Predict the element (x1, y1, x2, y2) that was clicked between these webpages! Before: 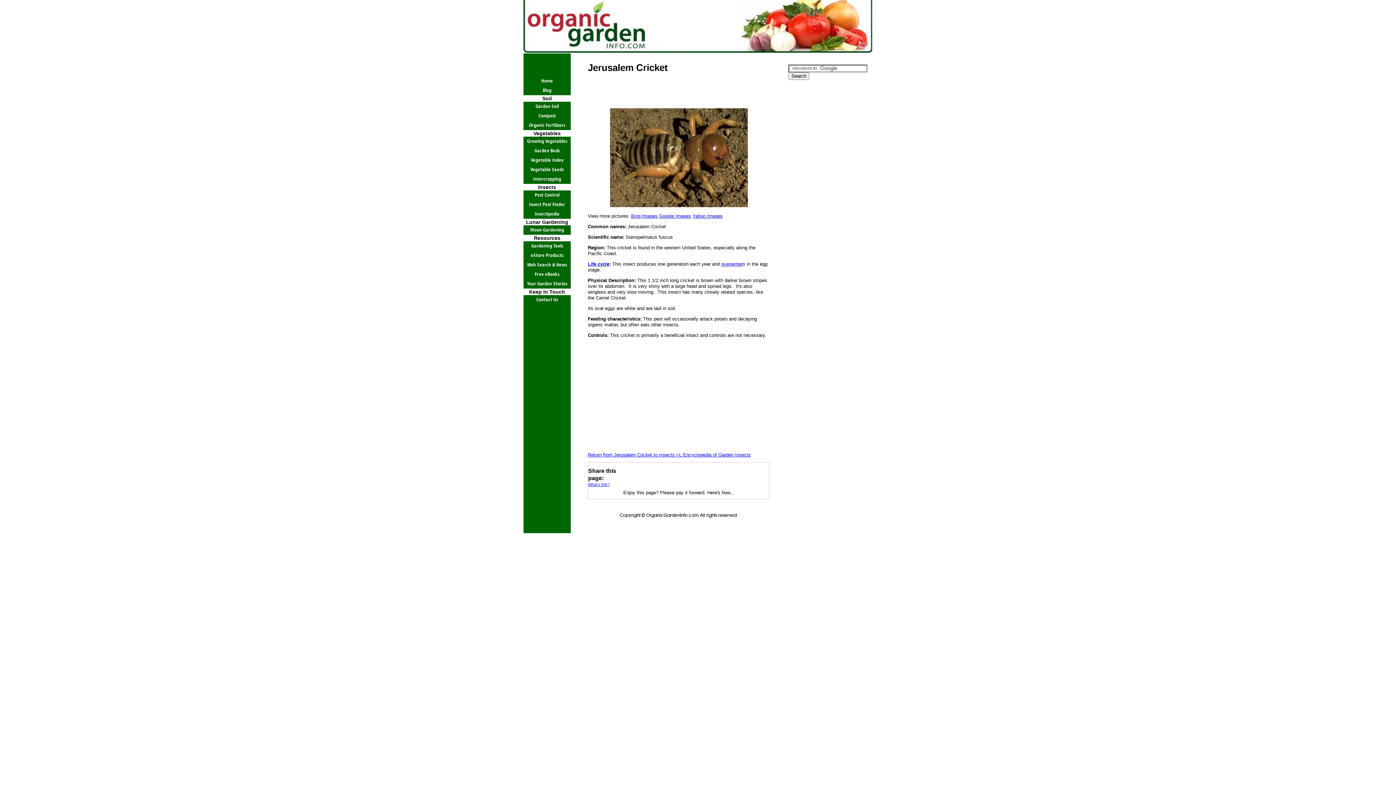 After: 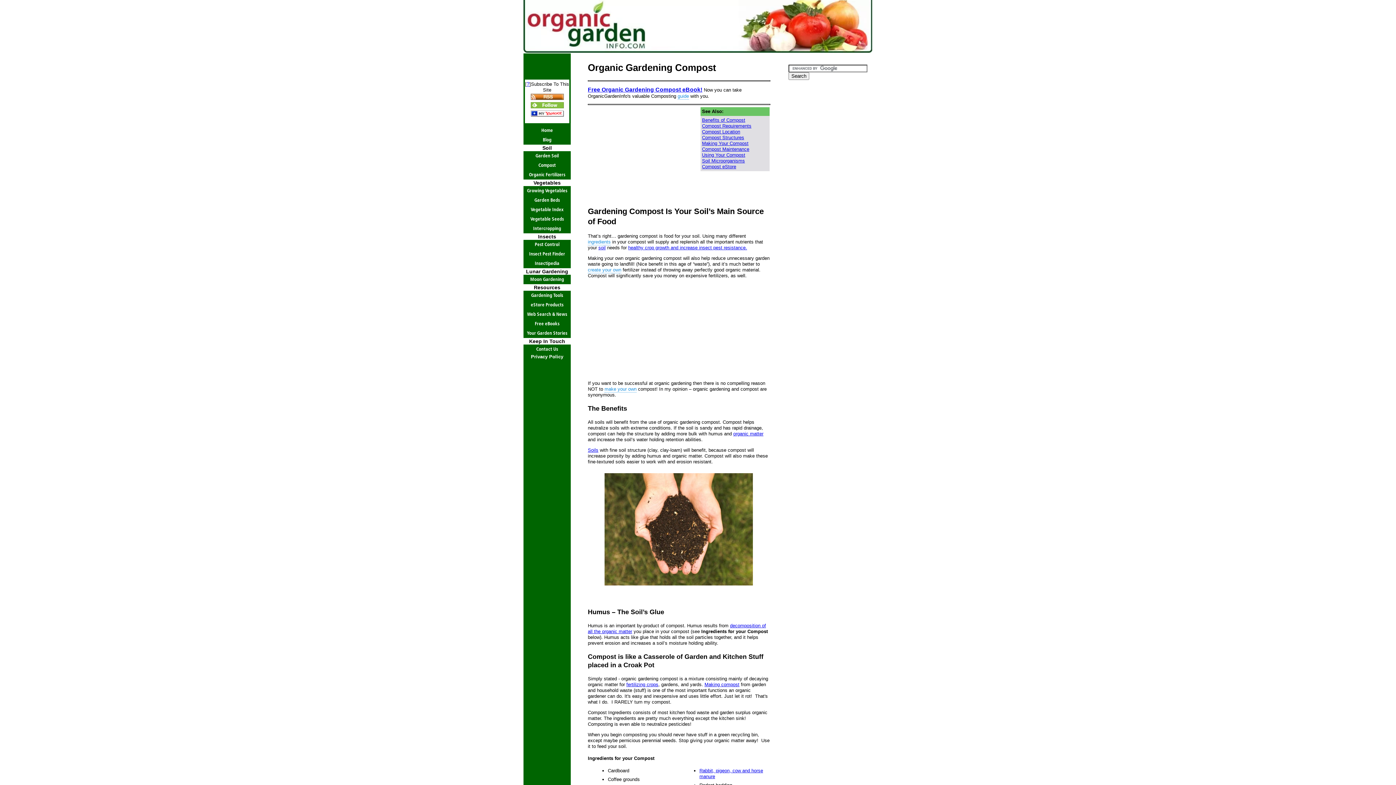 Action: label: Compost bbox: (522, 111, 572, 120)